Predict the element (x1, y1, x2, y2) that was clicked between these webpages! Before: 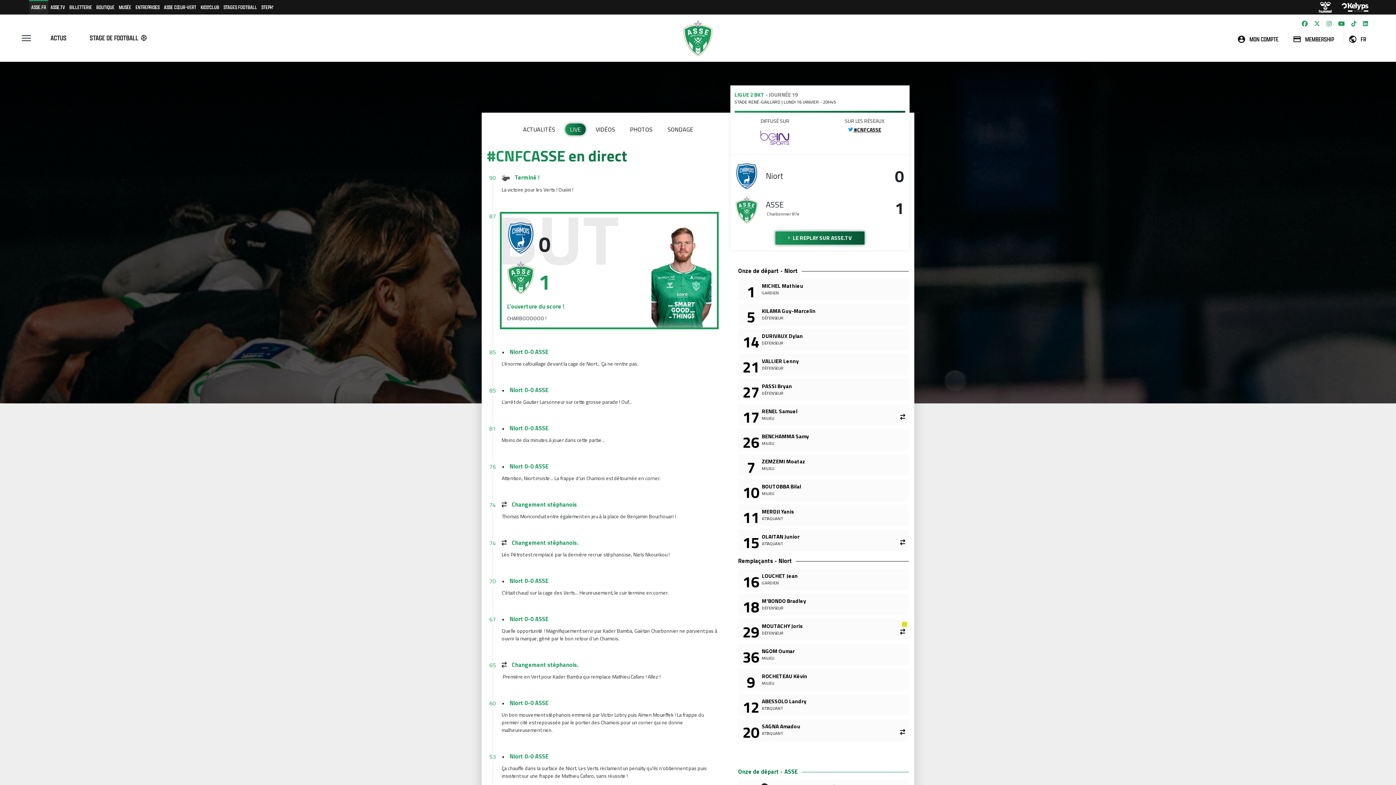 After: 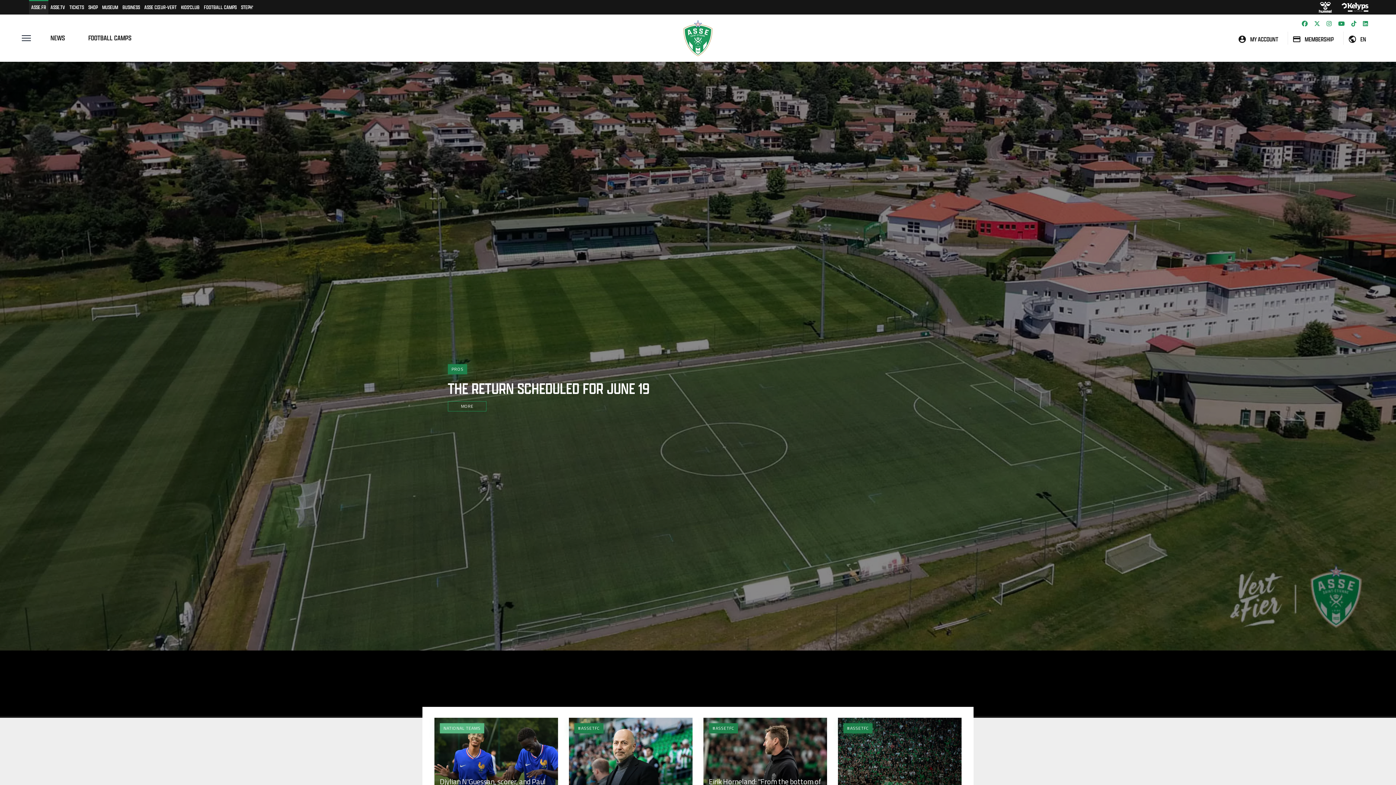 Action: label:  FR bbox: (1344, 31, 1374, 44)